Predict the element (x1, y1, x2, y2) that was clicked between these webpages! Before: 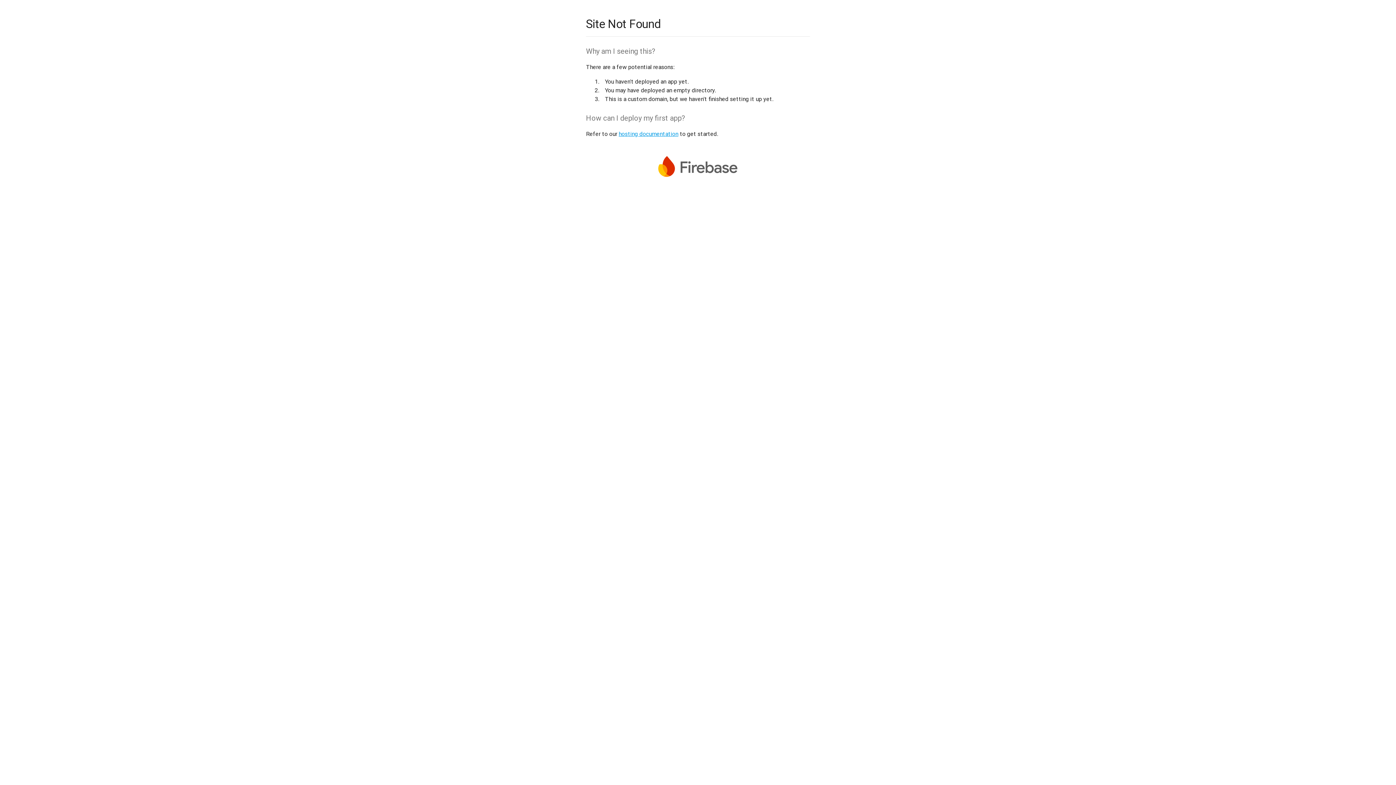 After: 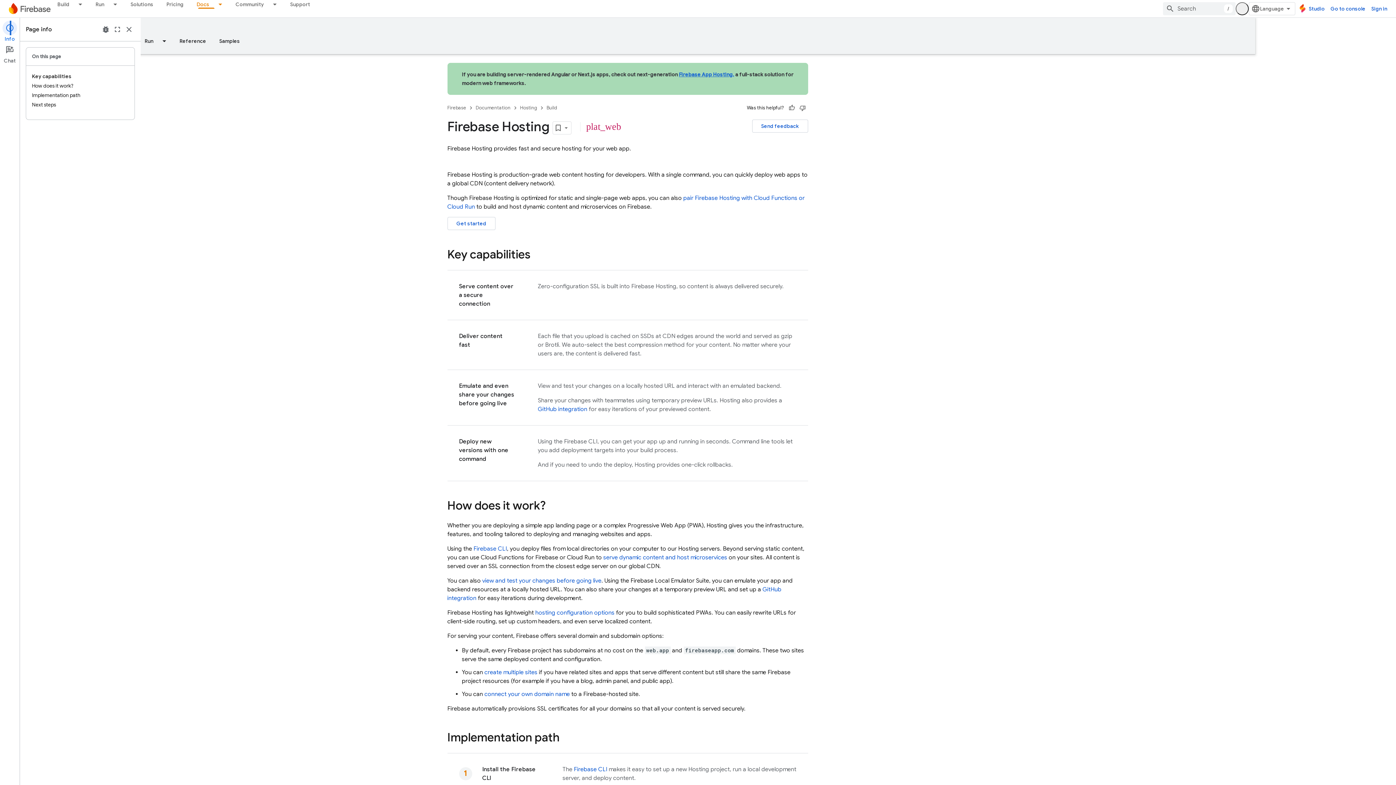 Action: label: hosting documentation bbox: (618, 130, 678, 137)